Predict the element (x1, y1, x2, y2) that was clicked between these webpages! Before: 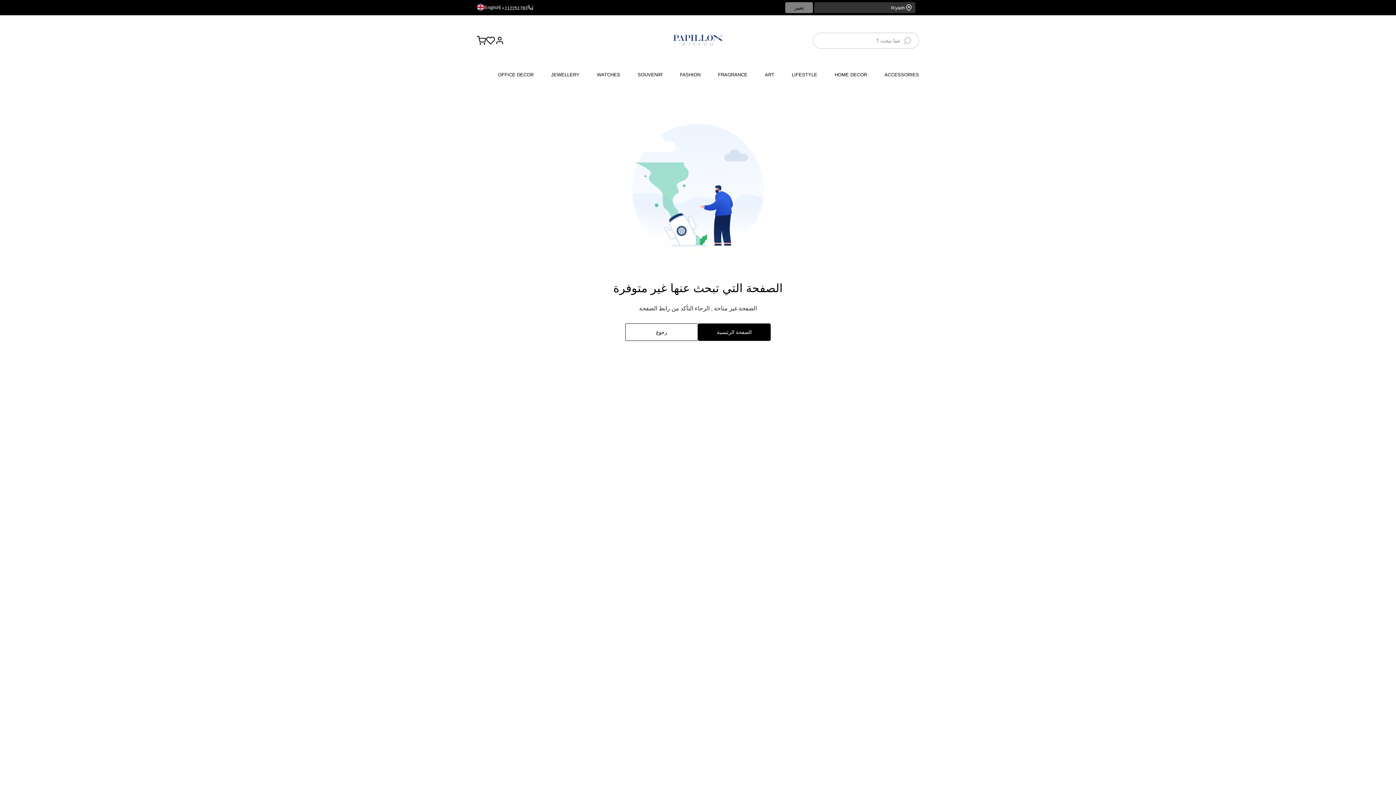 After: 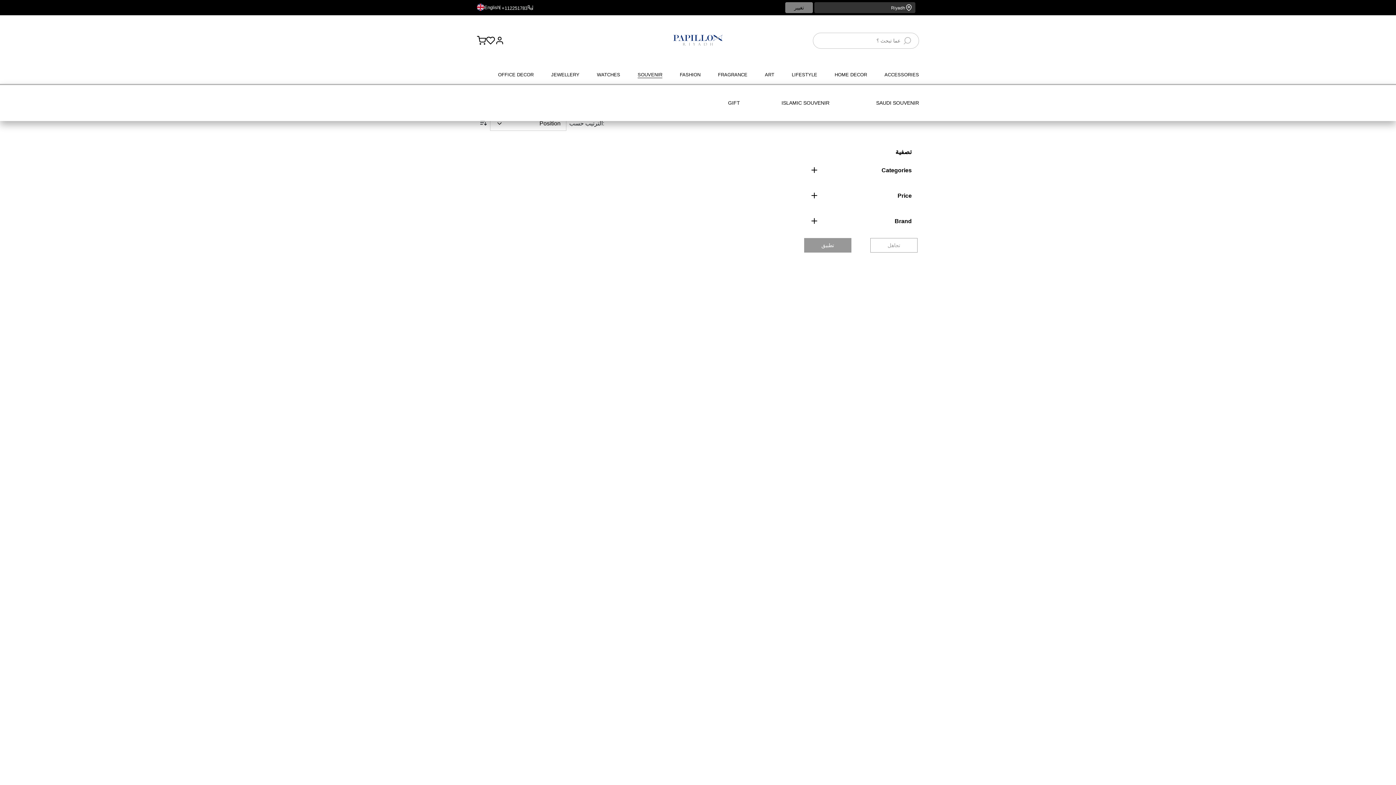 Action: label: SOUVENIR bbox: (637, 72, 662, 78)